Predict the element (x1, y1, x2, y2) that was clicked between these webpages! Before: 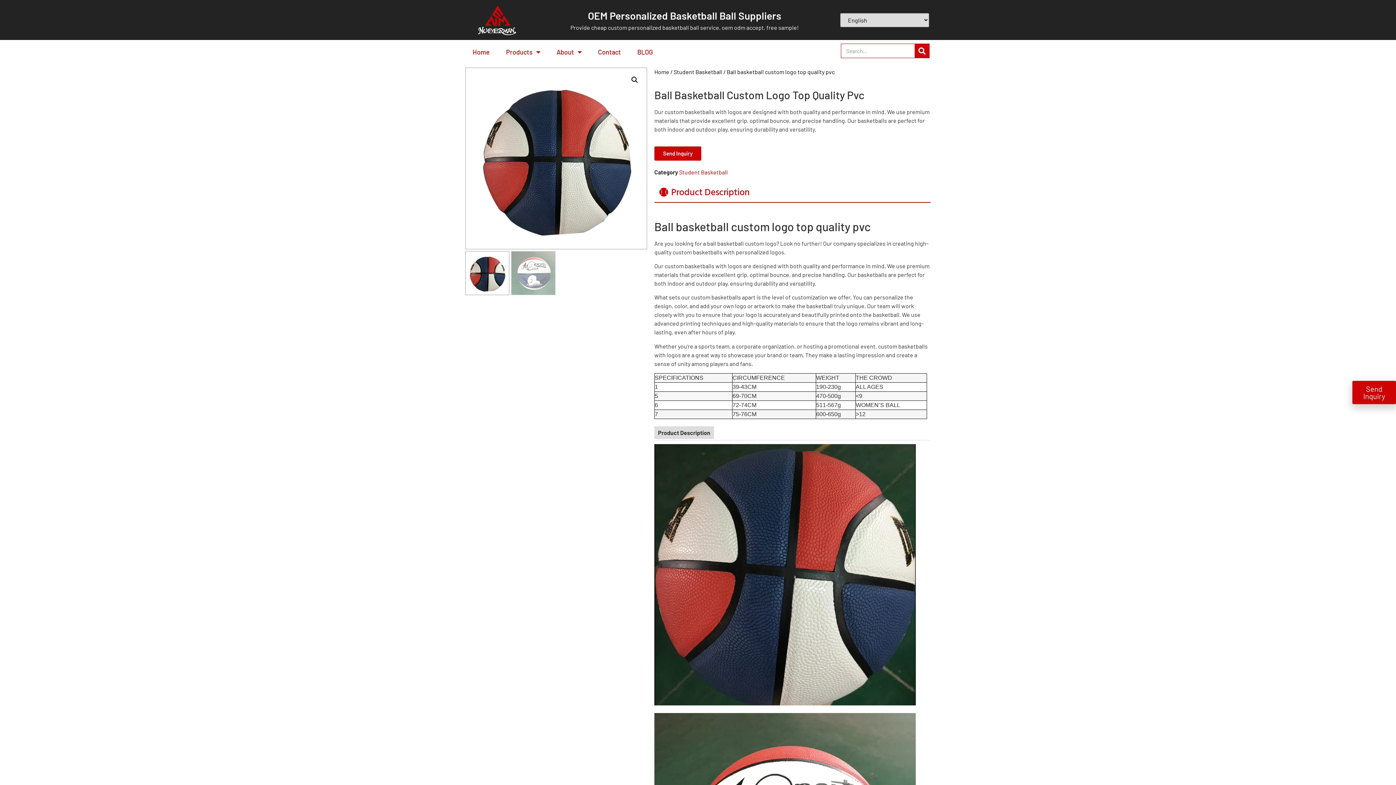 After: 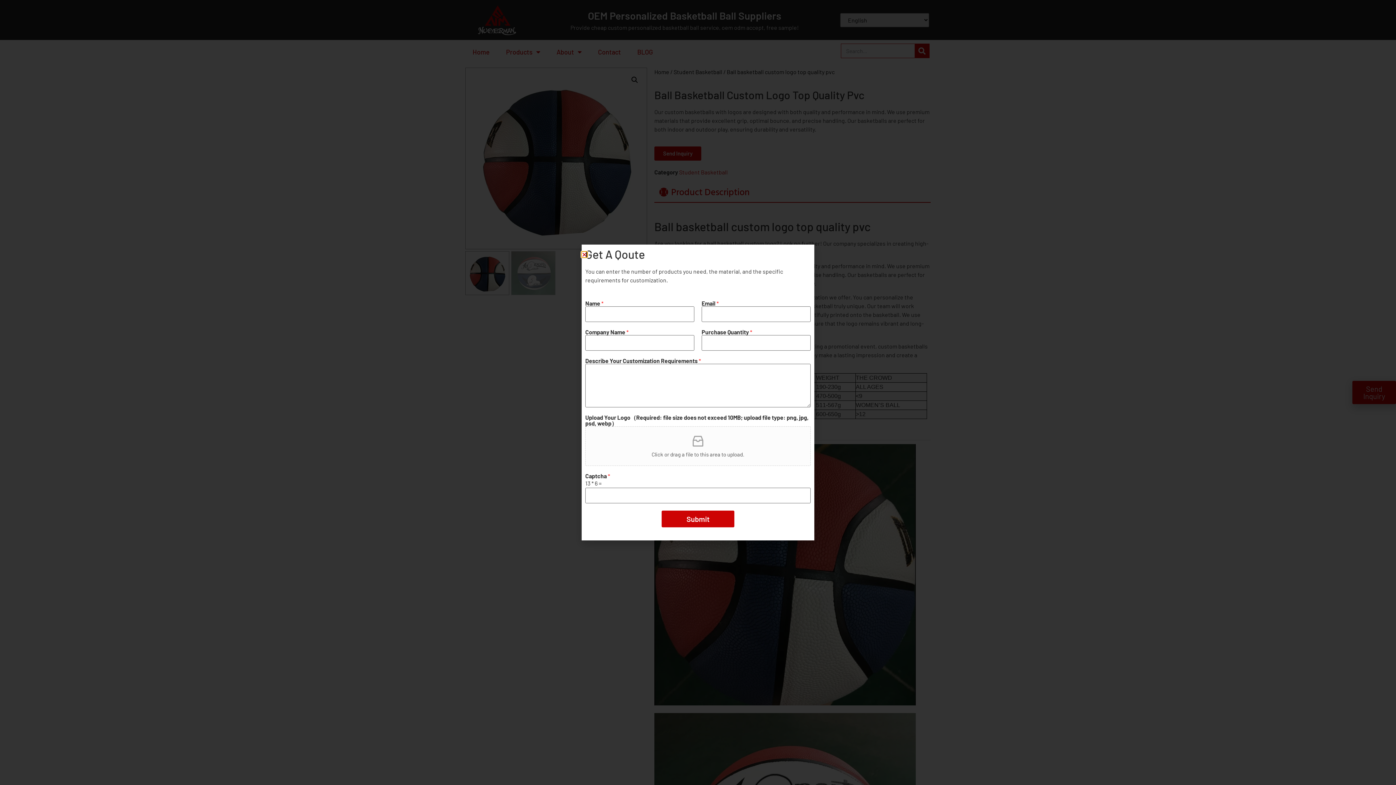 Action: bbox: (1352, 381, 1396, 404) label: Send Inquiry